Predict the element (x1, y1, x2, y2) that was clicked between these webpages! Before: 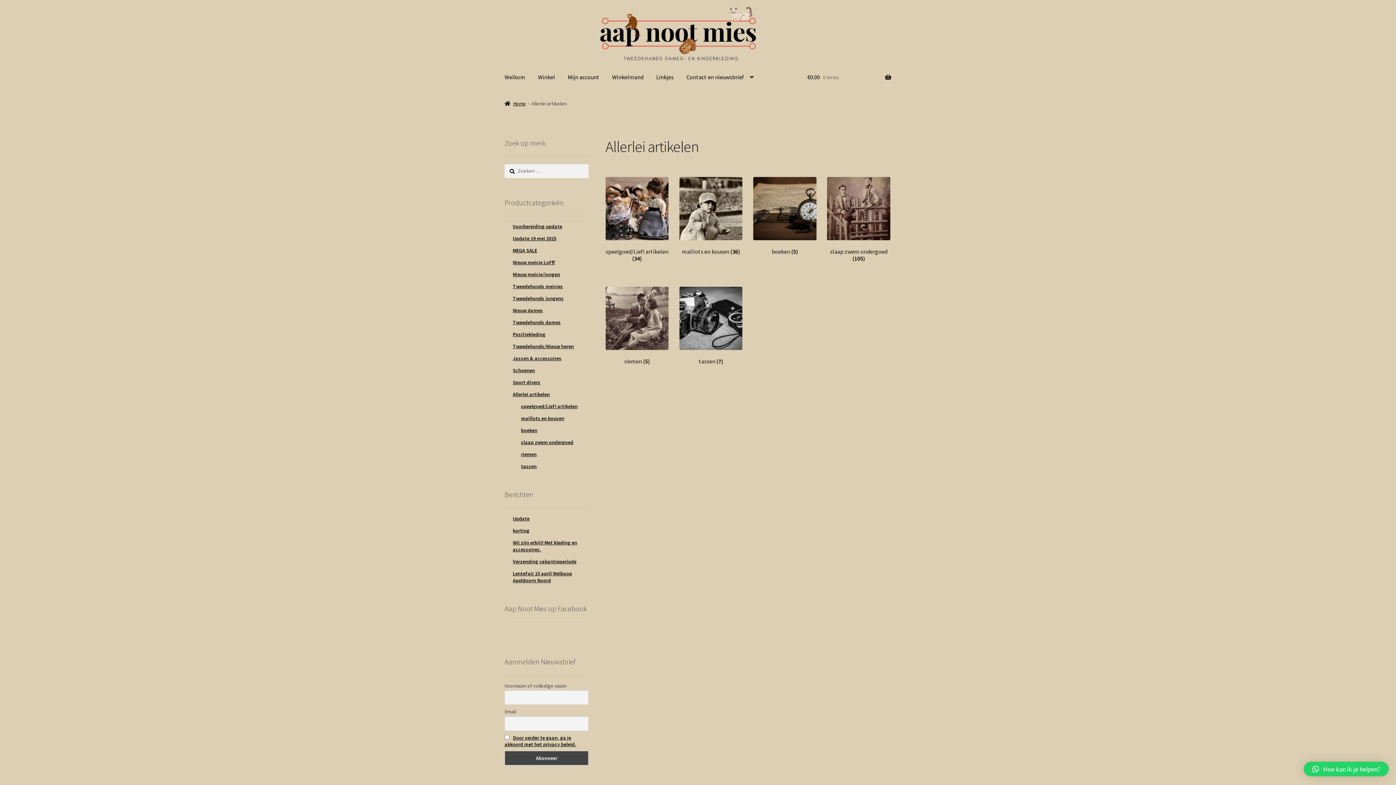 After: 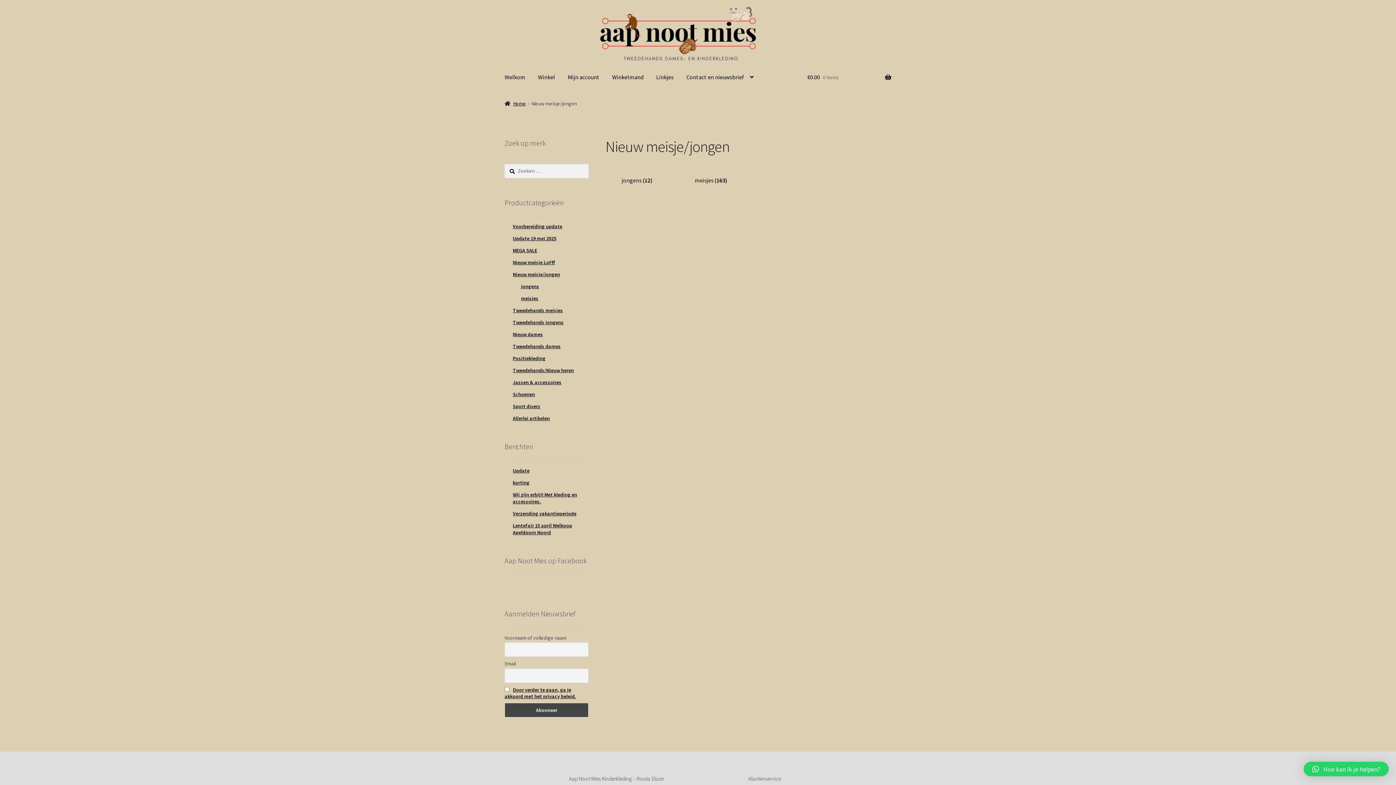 Action: label: Nieuw meisje/jongen bbox: (512, 271, 560, 277)